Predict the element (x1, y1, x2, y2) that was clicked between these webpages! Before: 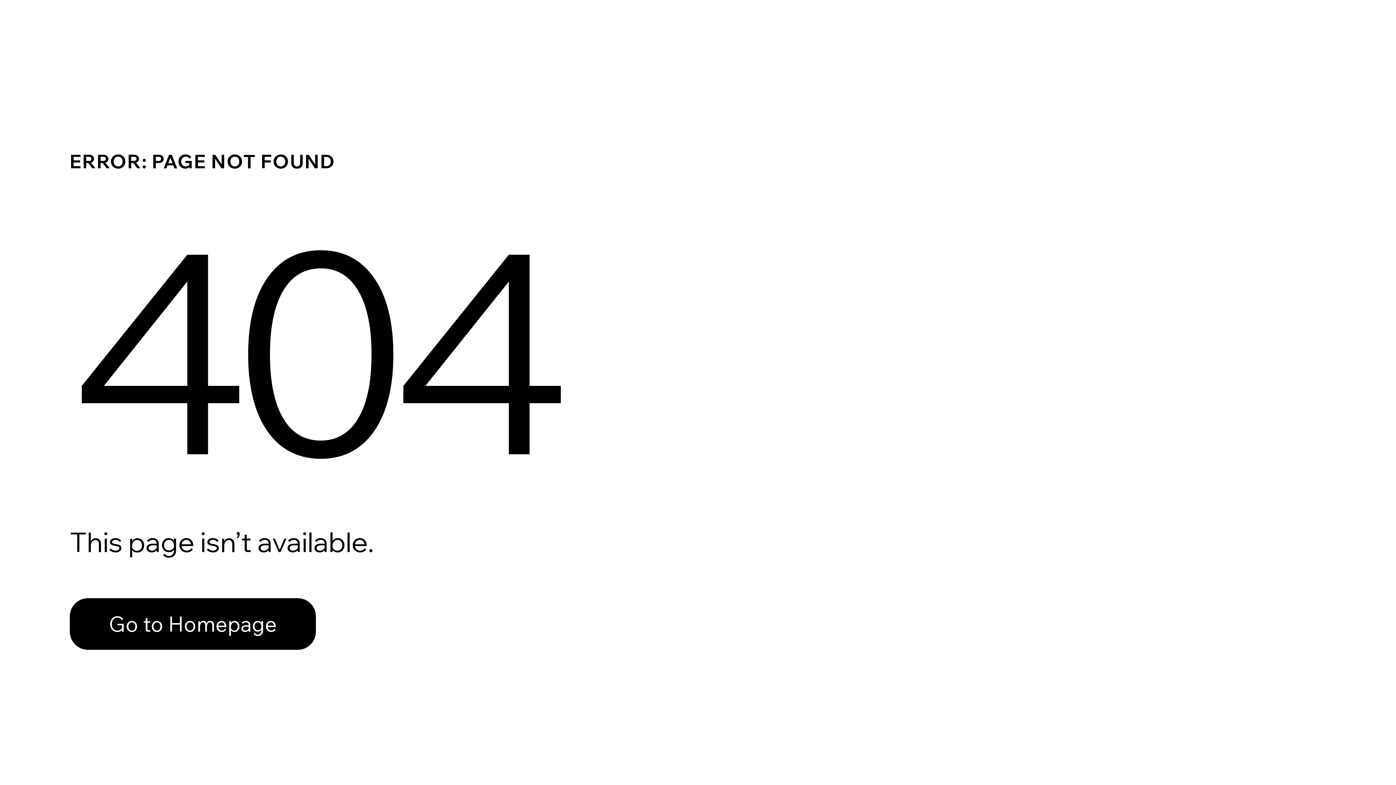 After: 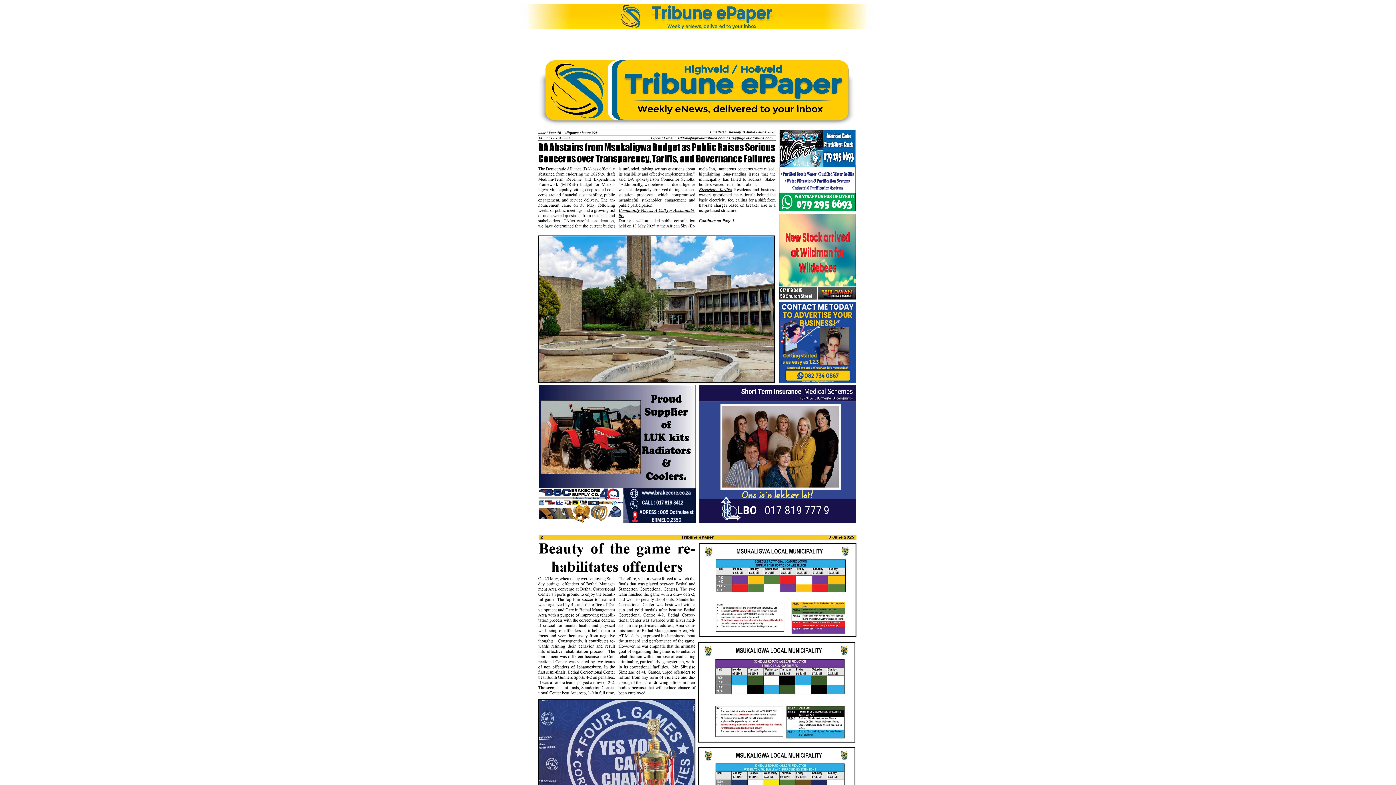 Action: bbox: (69, 582, 768, 659) label: Go to Homepage